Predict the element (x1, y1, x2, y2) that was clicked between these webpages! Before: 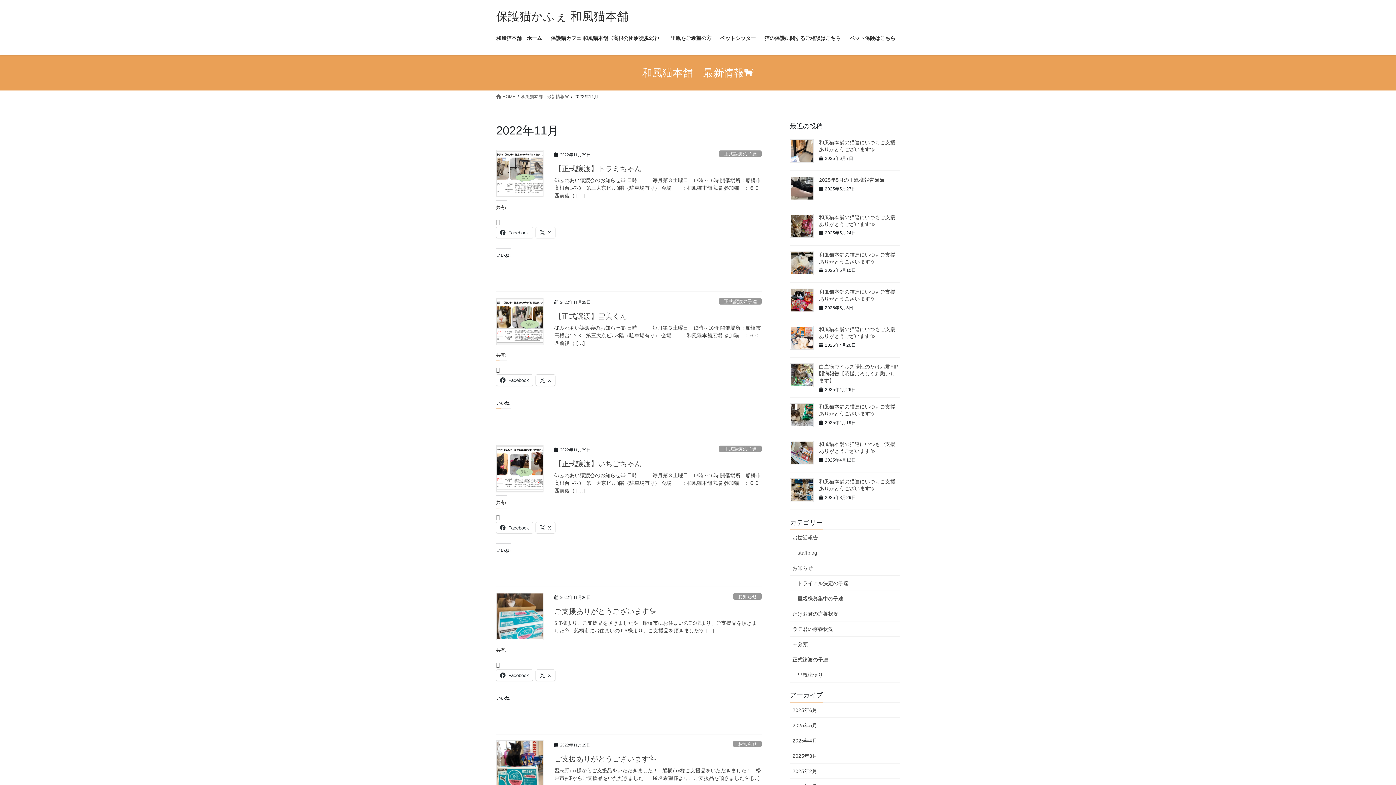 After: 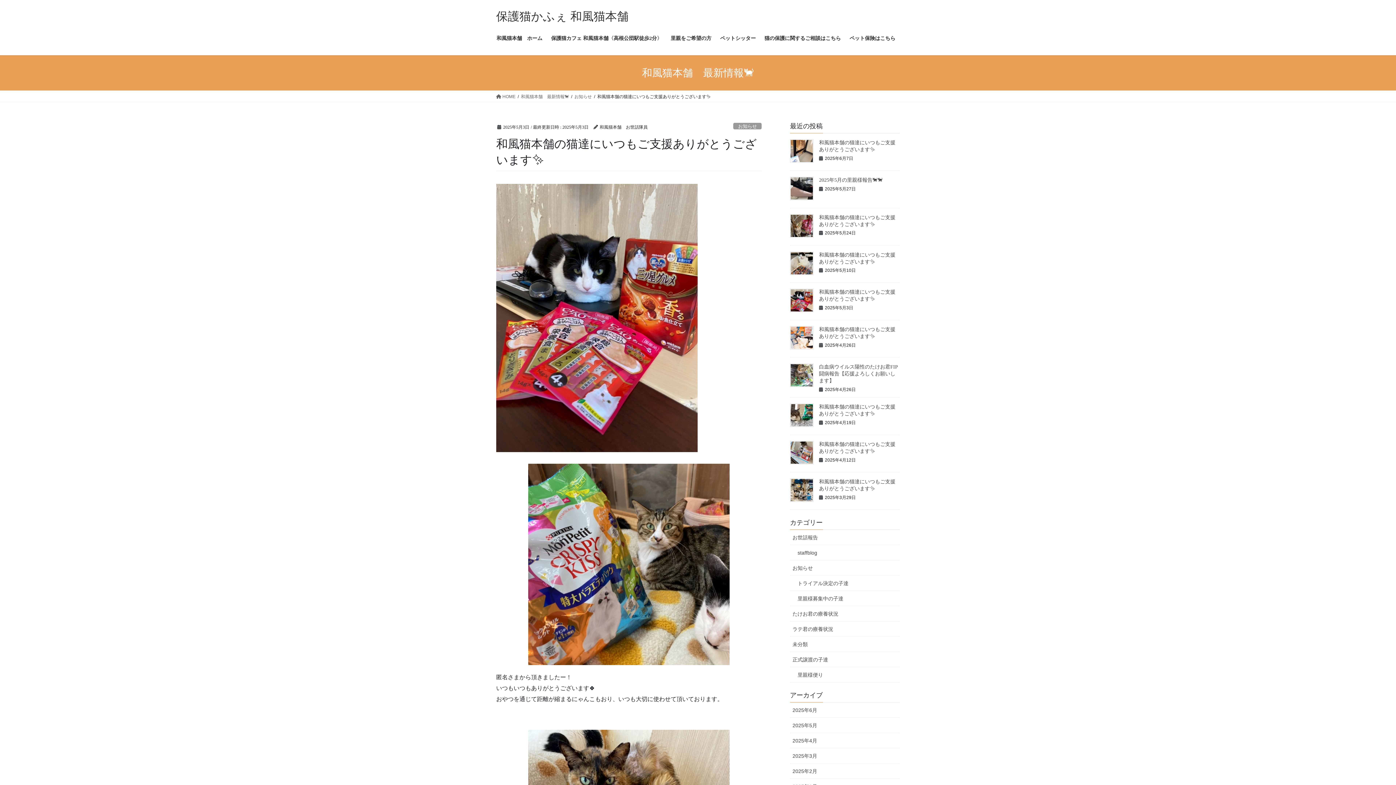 Action: bbox: (790, 288, 813, 312)